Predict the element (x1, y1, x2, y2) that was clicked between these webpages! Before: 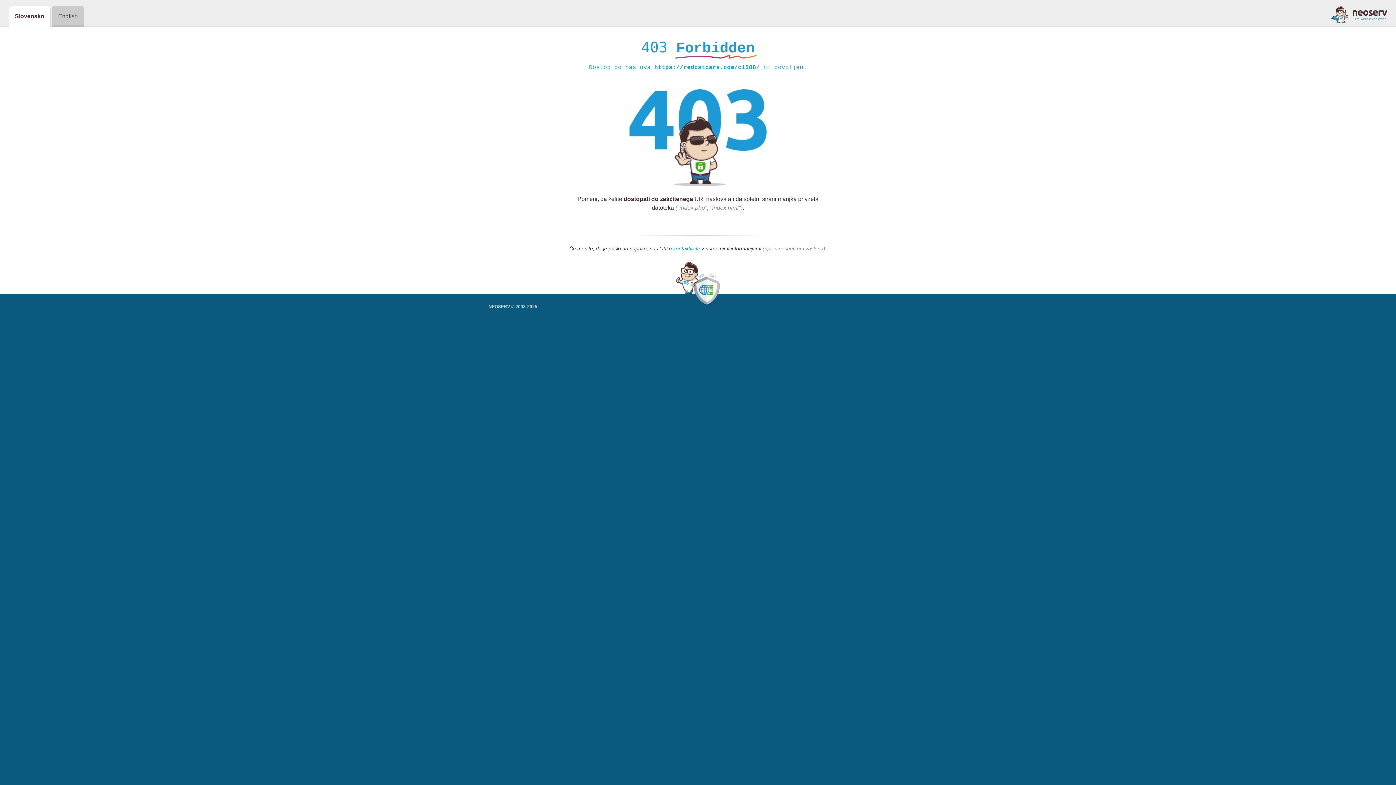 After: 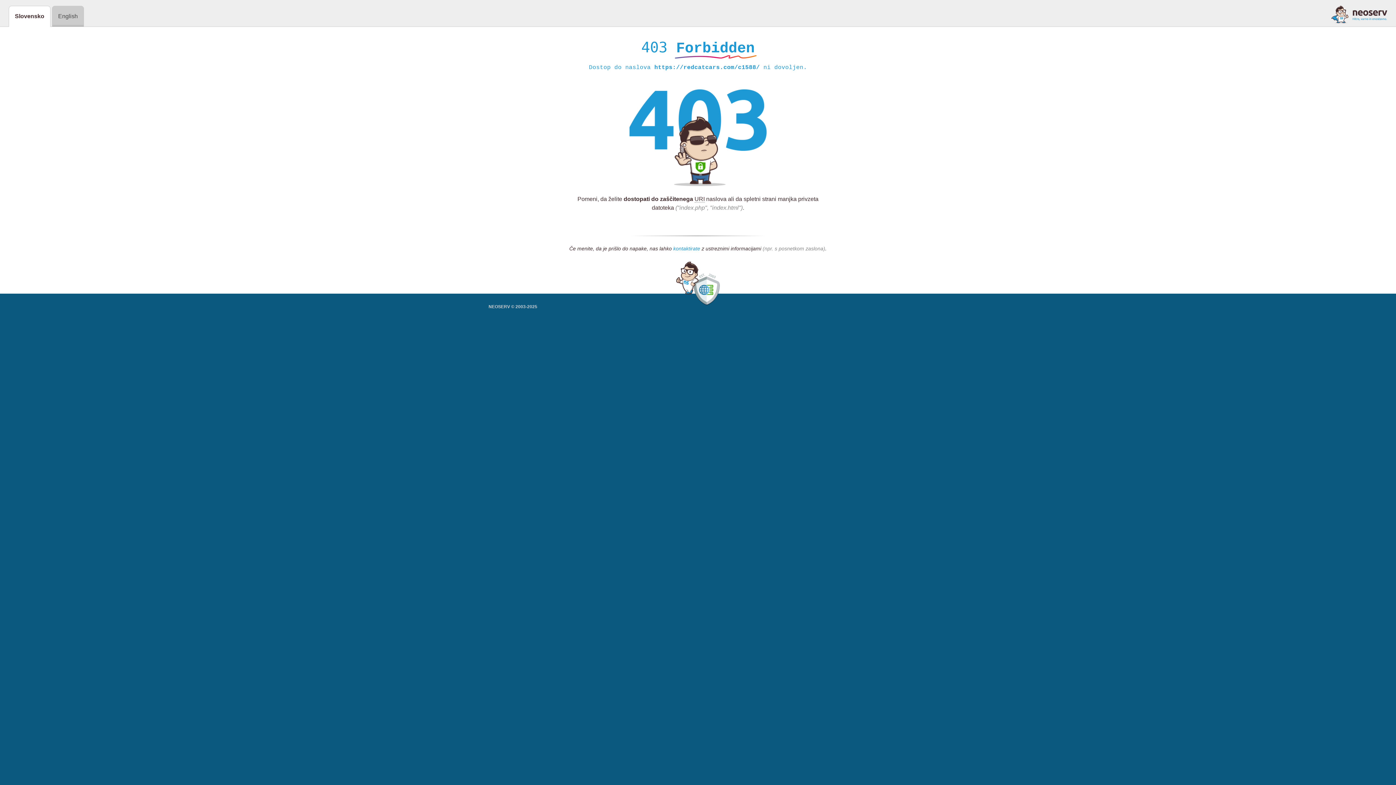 Action: label: kontaktirate bbox: (673, 245, 700, 252)